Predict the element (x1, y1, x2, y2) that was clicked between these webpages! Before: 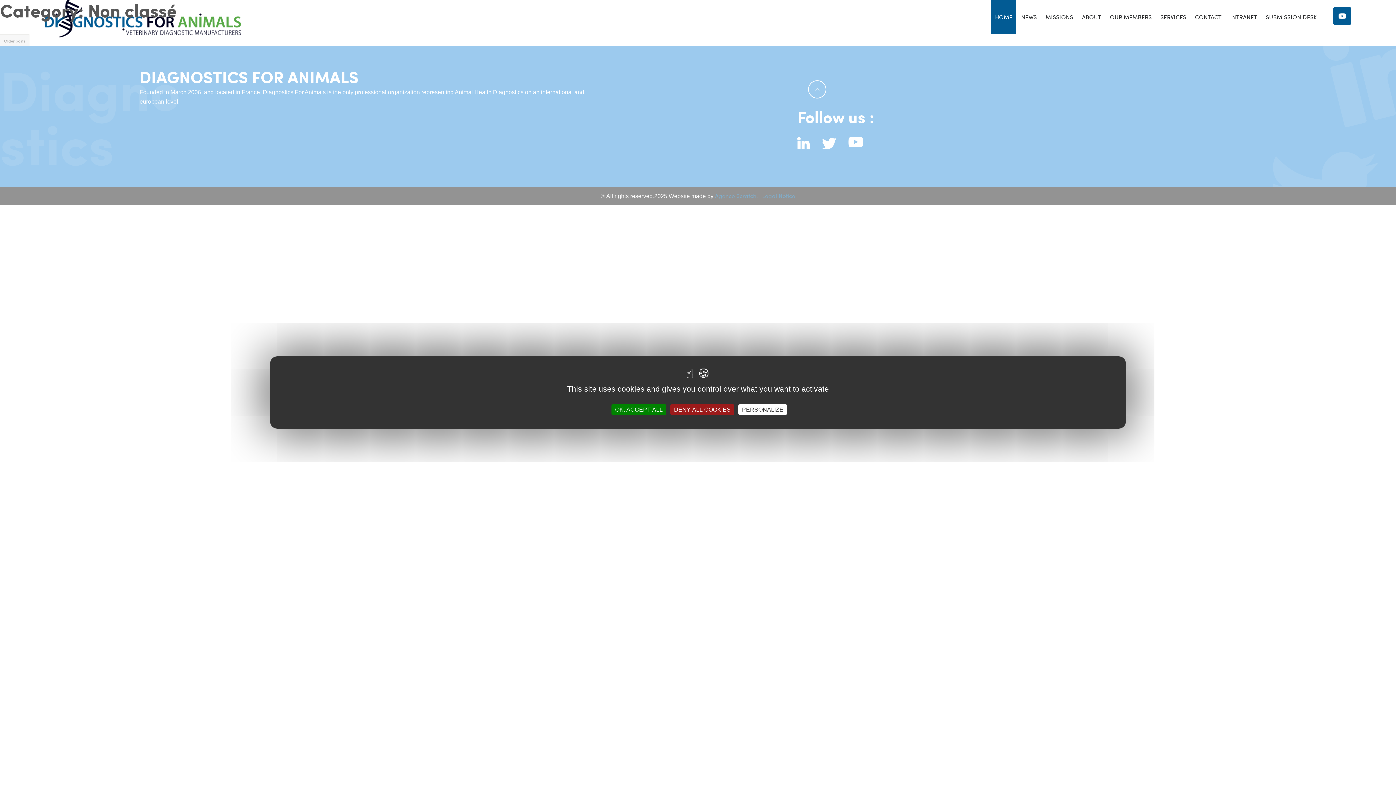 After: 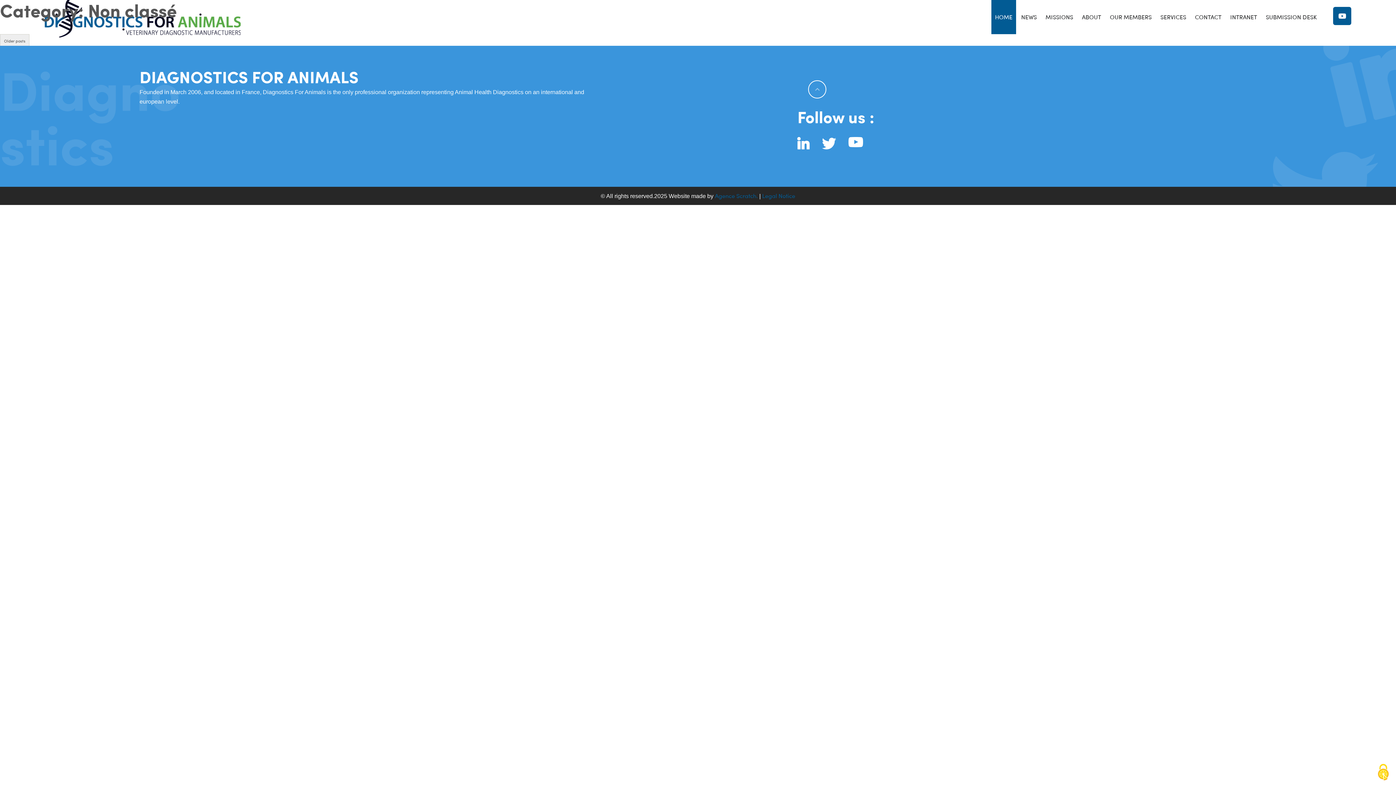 Action: label: DENY ALL COOKIES bbox: (670, 404, 734, 415)